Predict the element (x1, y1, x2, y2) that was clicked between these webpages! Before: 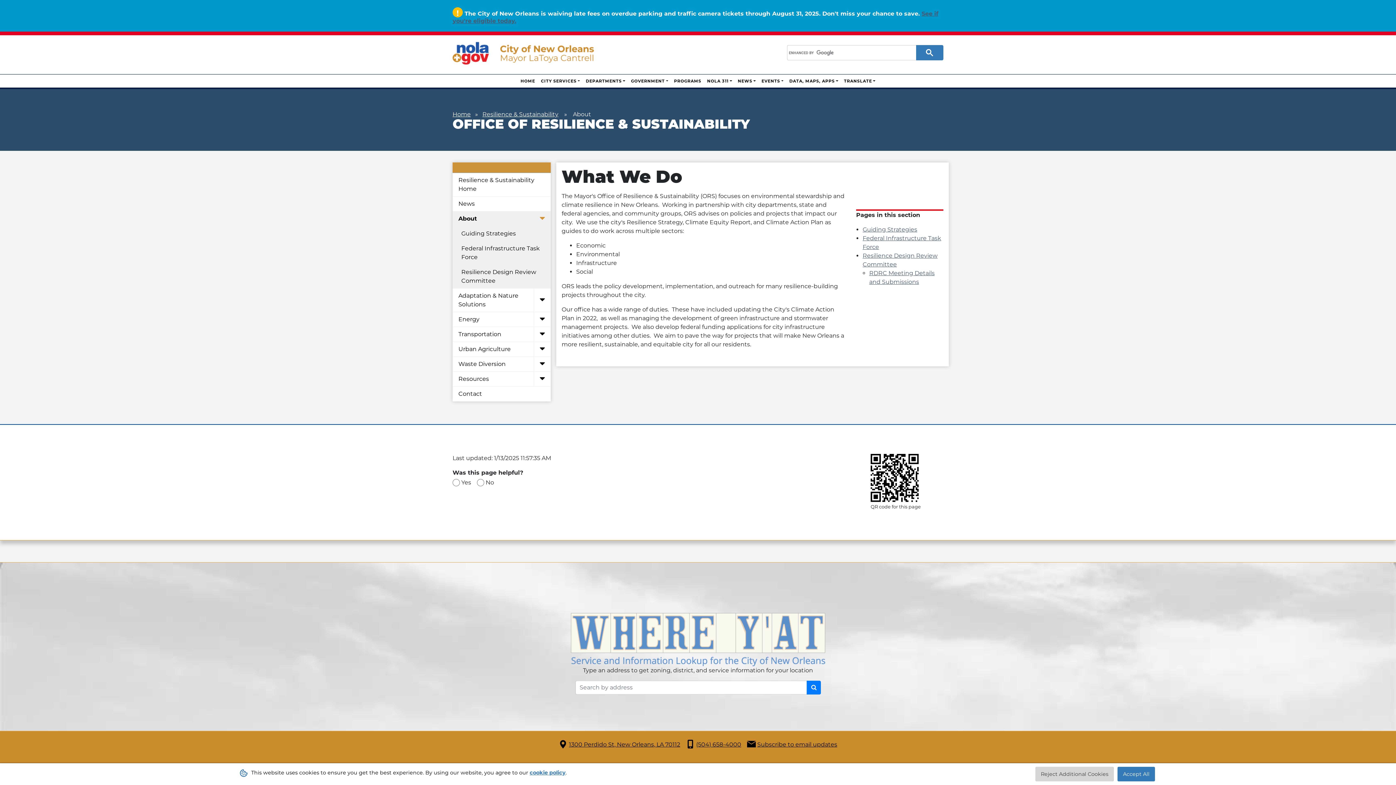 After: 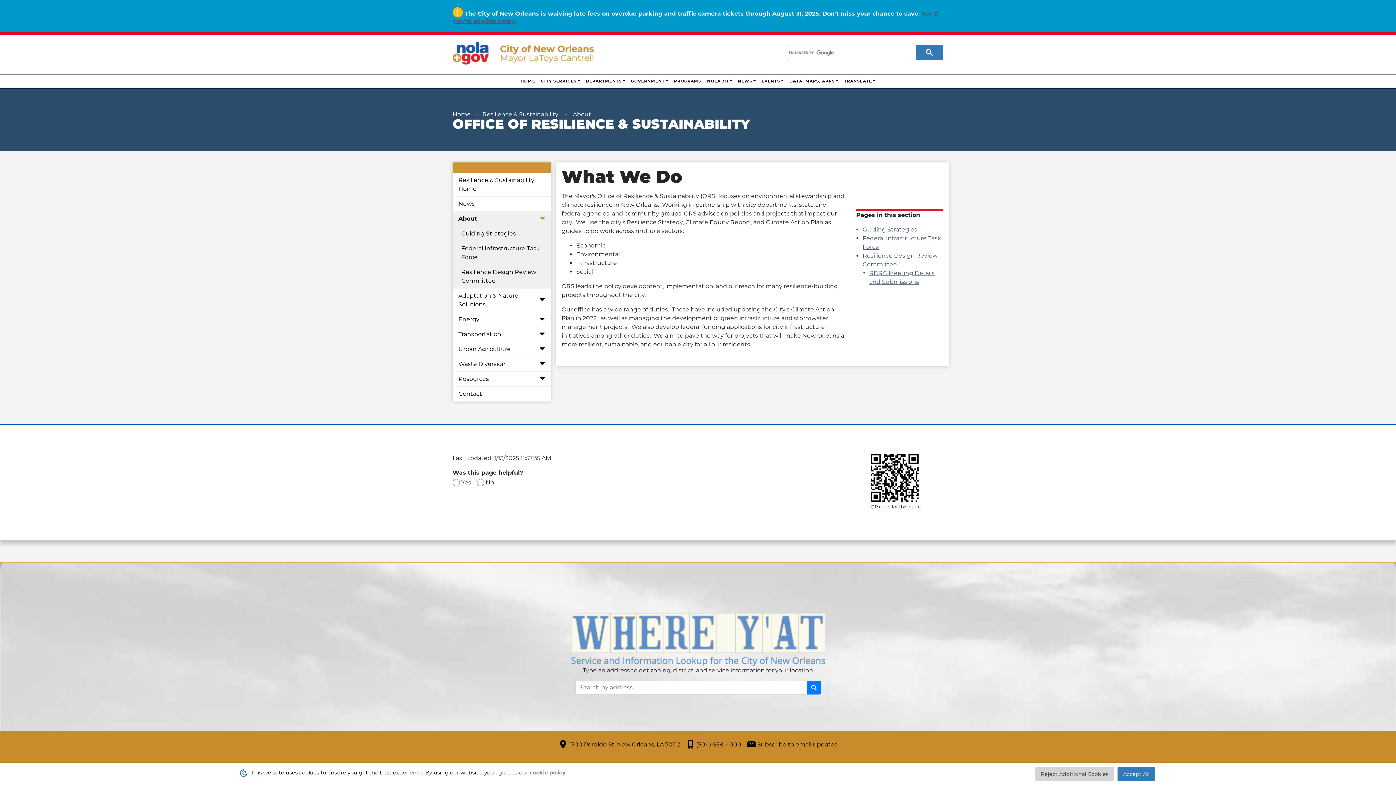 Action: label: cookie policy bbox: (529, 769, 565, 776)